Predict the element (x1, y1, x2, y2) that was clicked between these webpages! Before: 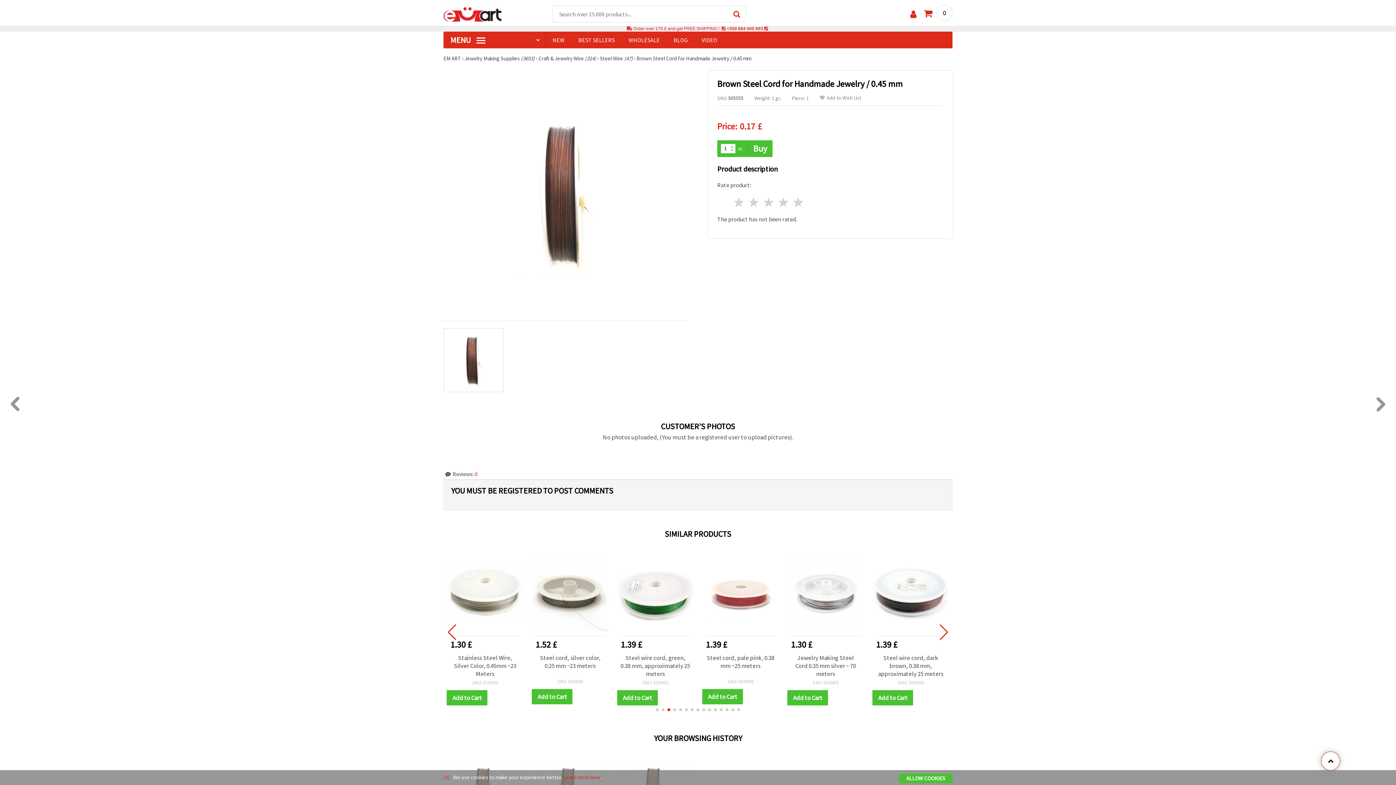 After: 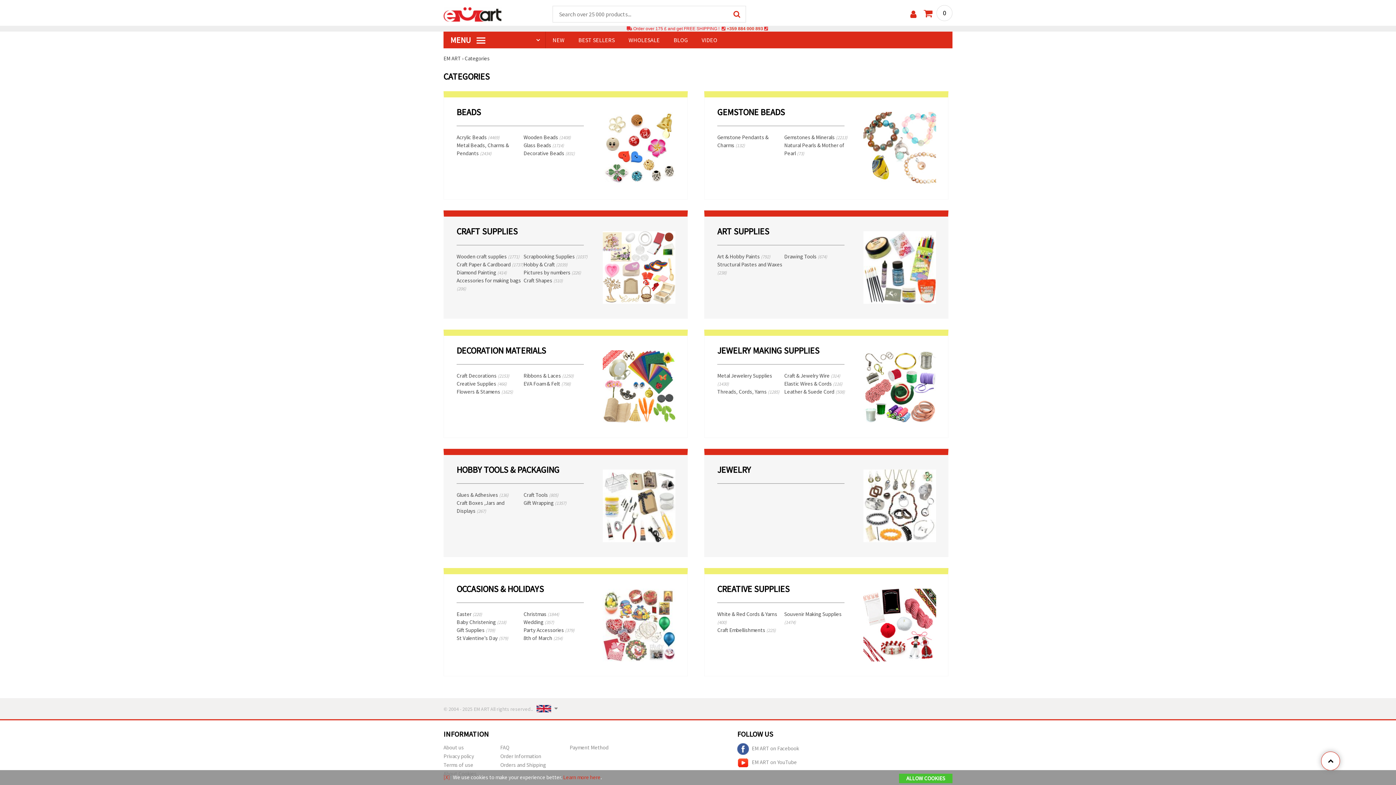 Action: bbox: (443, 31, 545, 48) label: MENU 